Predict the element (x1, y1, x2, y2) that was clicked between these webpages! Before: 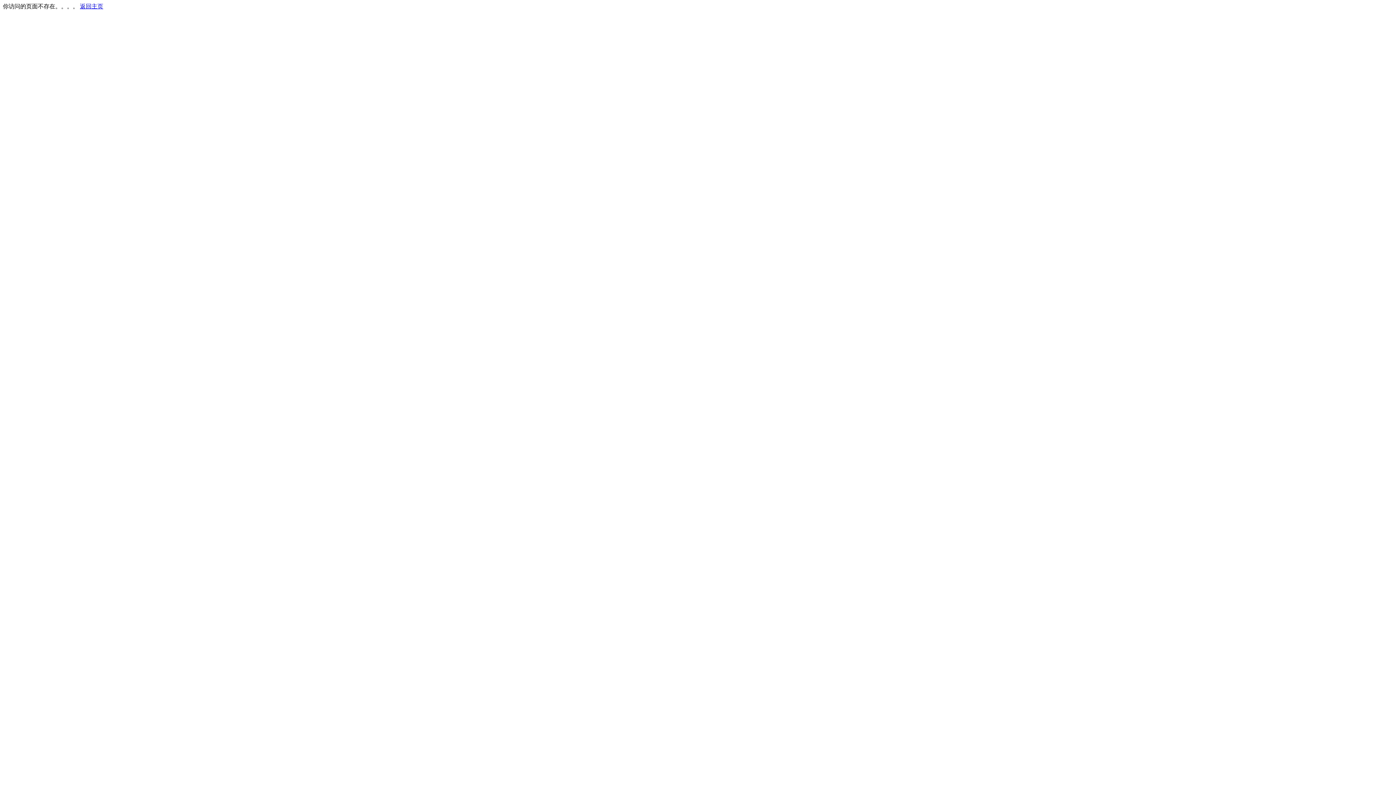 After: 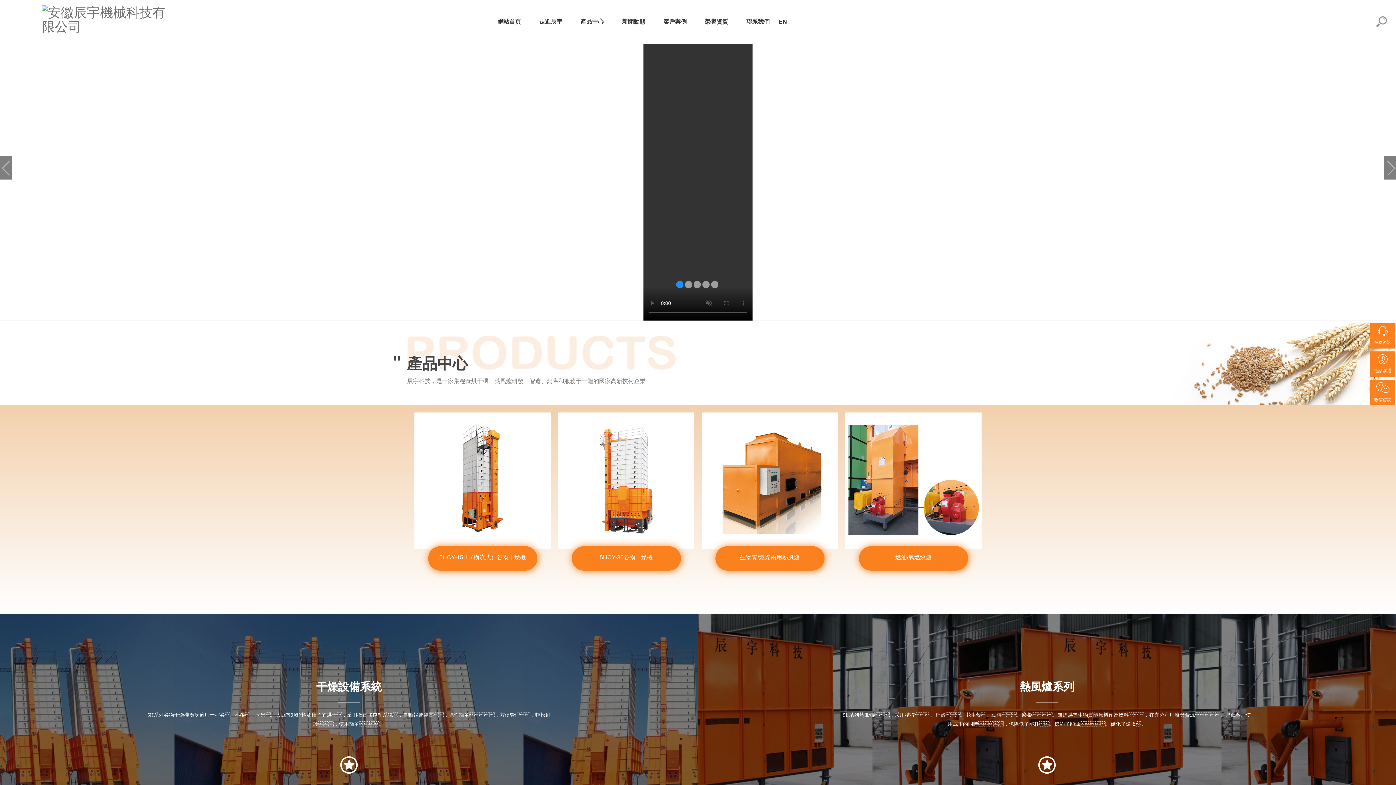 Action: bbox: (80, 3, 103, 9) label: 返回主页